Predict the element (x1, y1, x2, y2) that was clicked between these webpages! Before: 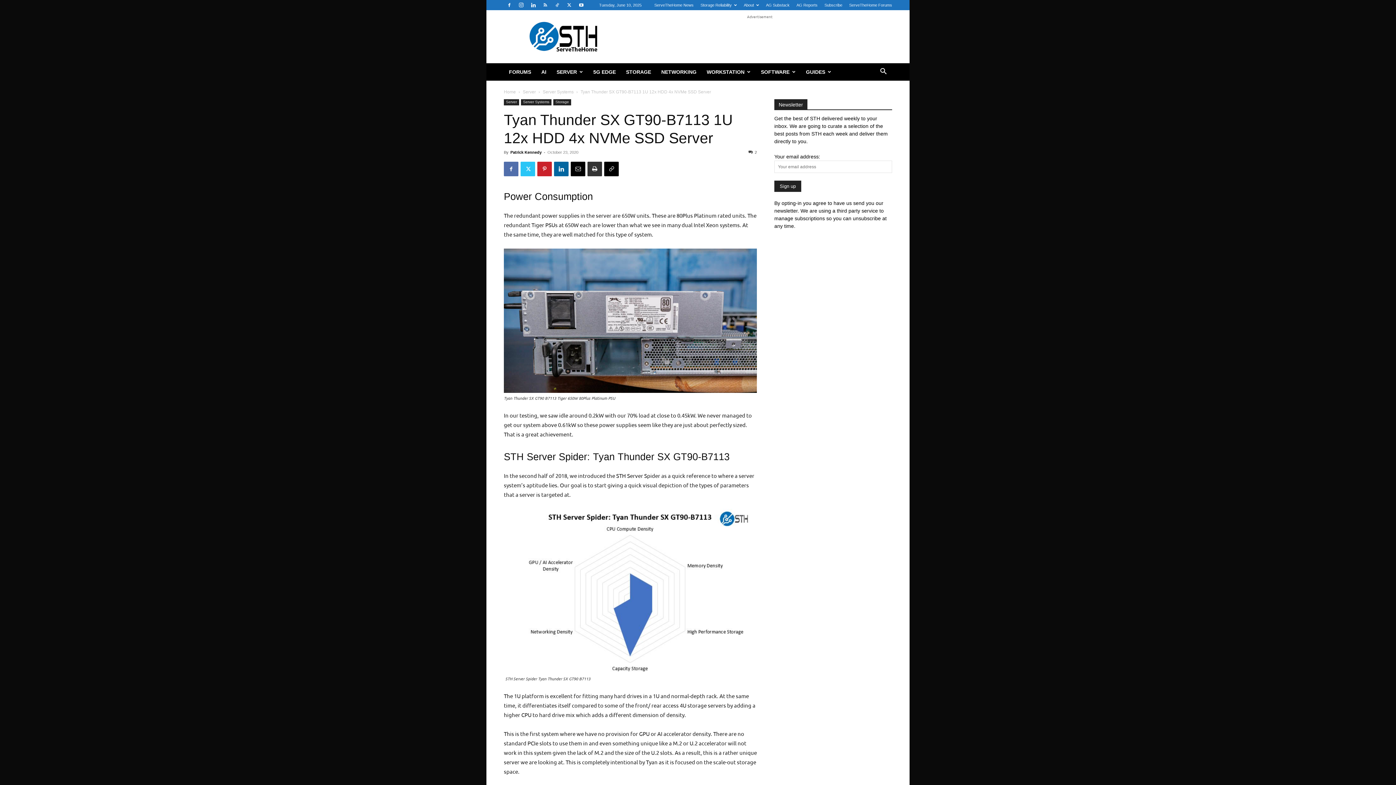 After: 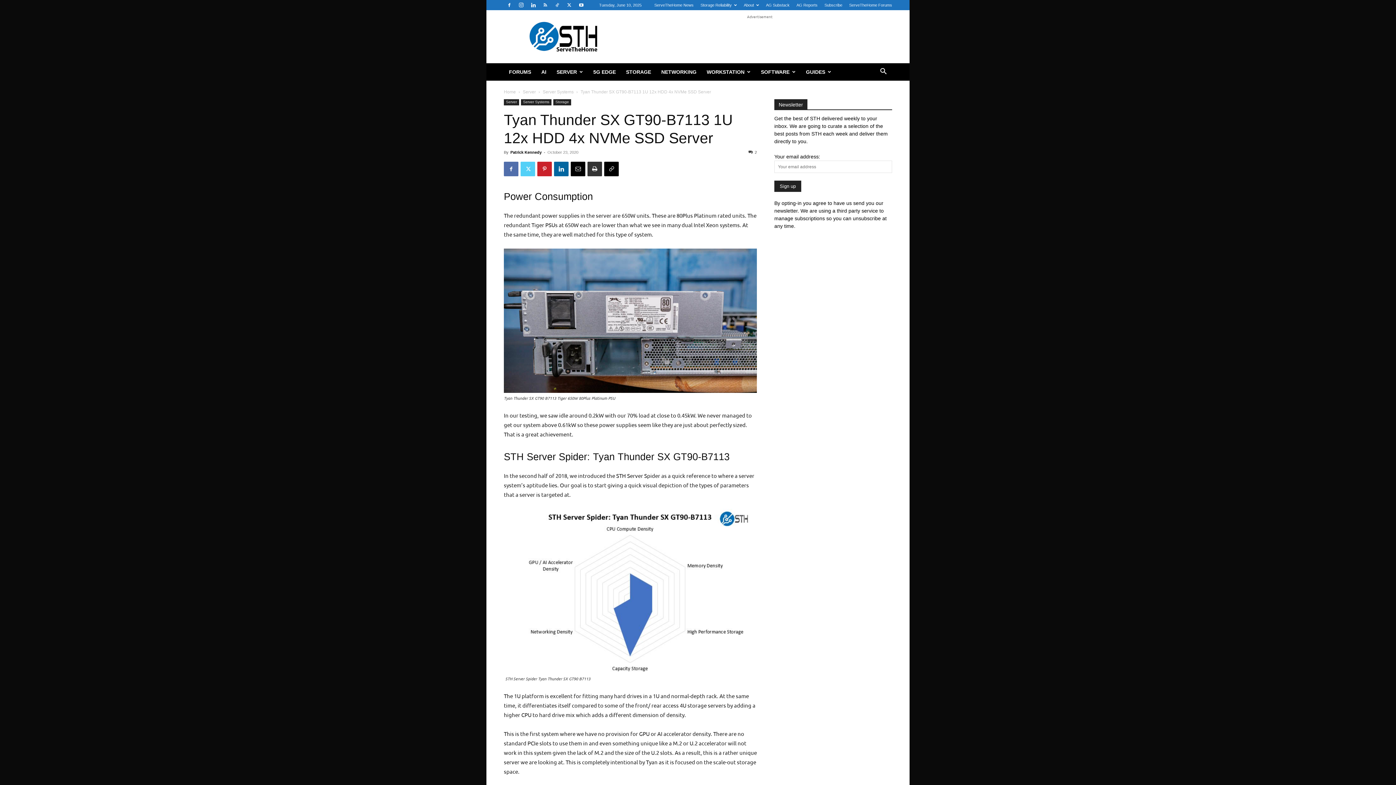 Action: bbox: (520, 161, 535, 176)